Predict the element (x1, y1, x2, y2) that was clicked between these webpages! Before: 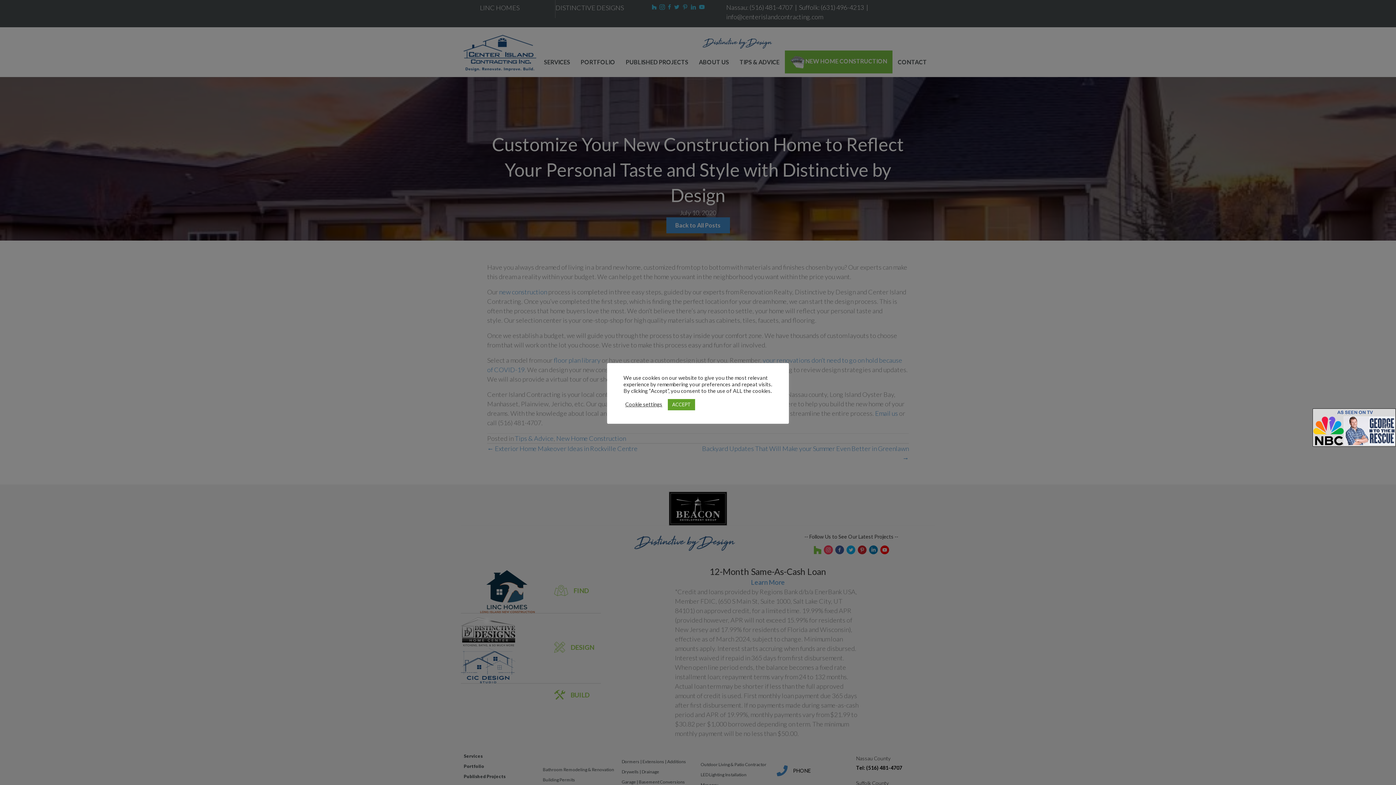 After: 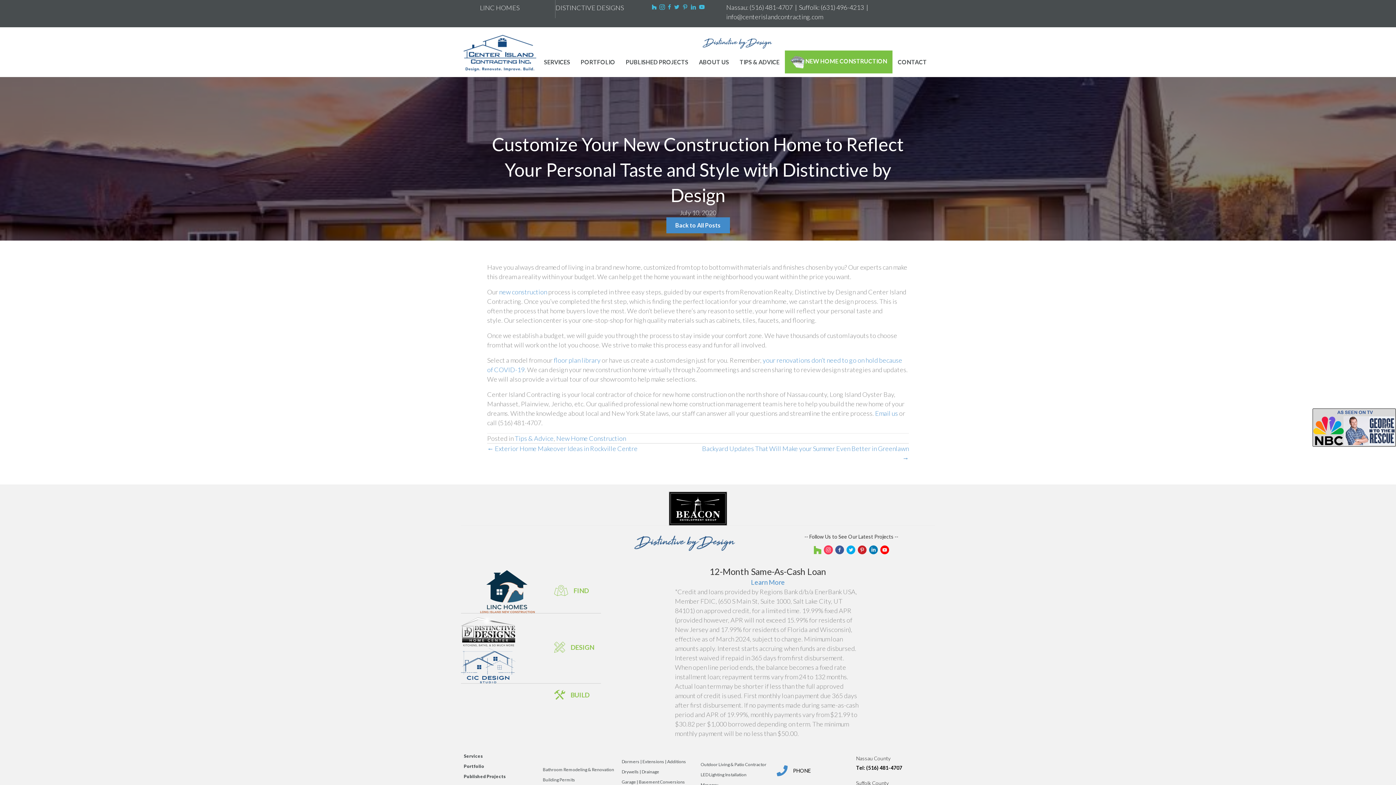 Action: label: ACCEPT bbox: (668, 399, 695, 410)